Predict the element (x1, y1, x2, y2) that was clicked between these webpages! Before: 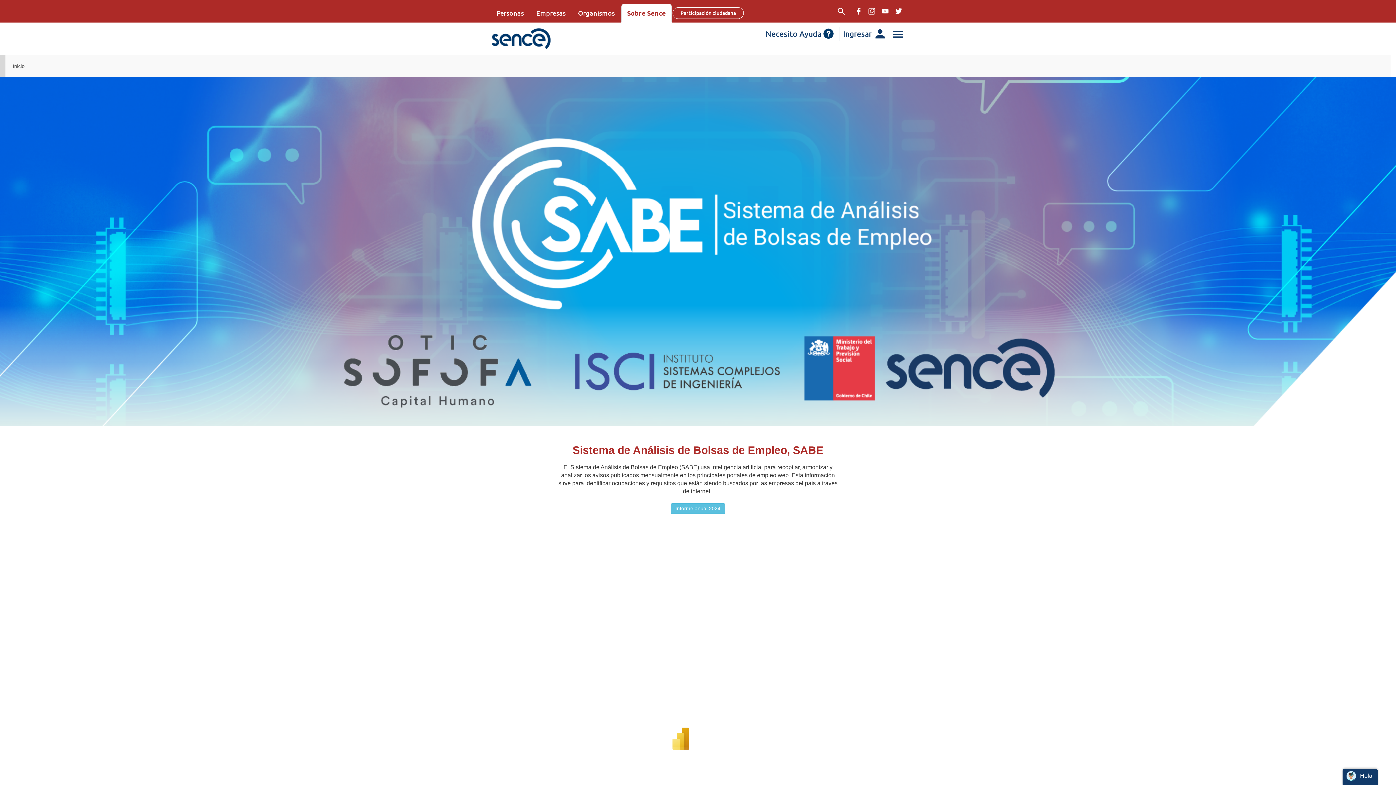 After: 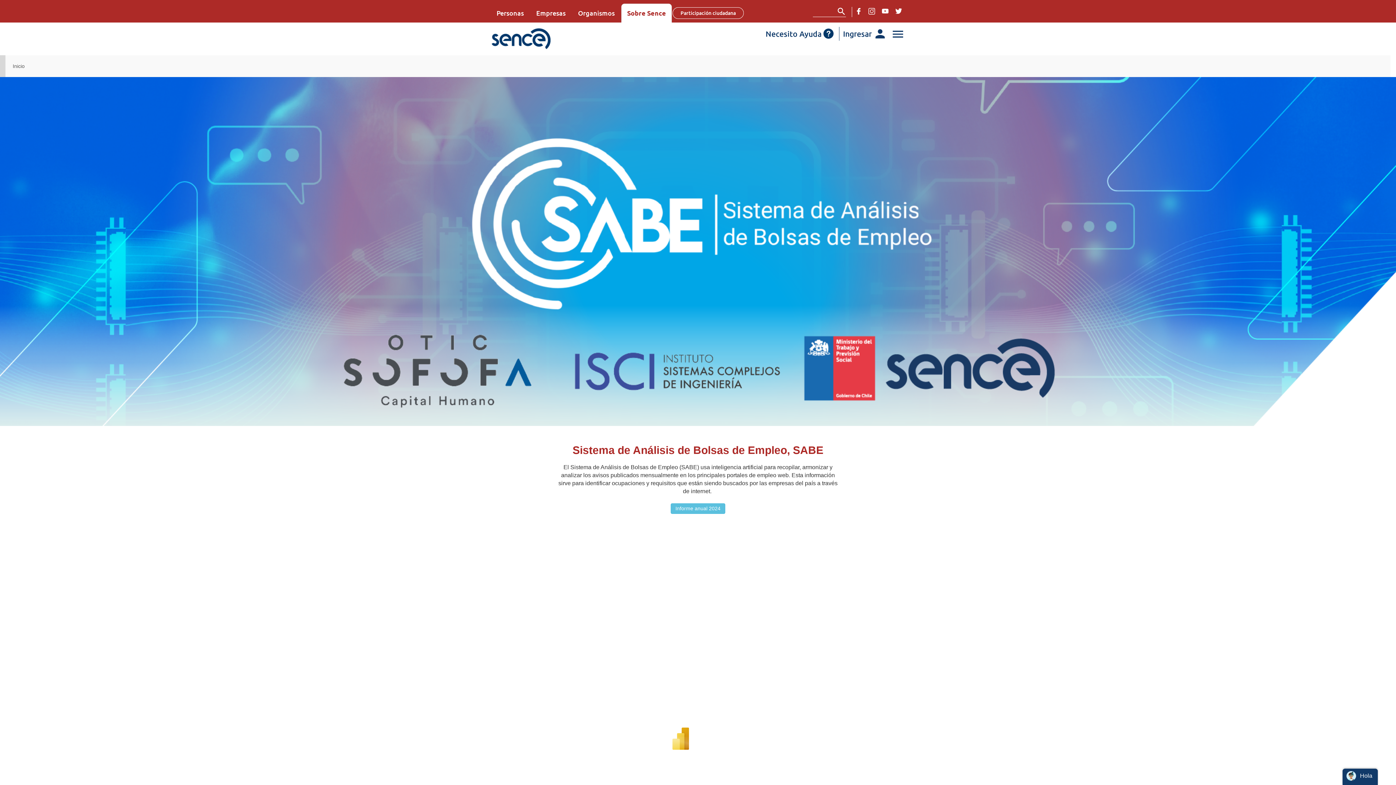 Action: bbox: (868, 7, 876, 14)